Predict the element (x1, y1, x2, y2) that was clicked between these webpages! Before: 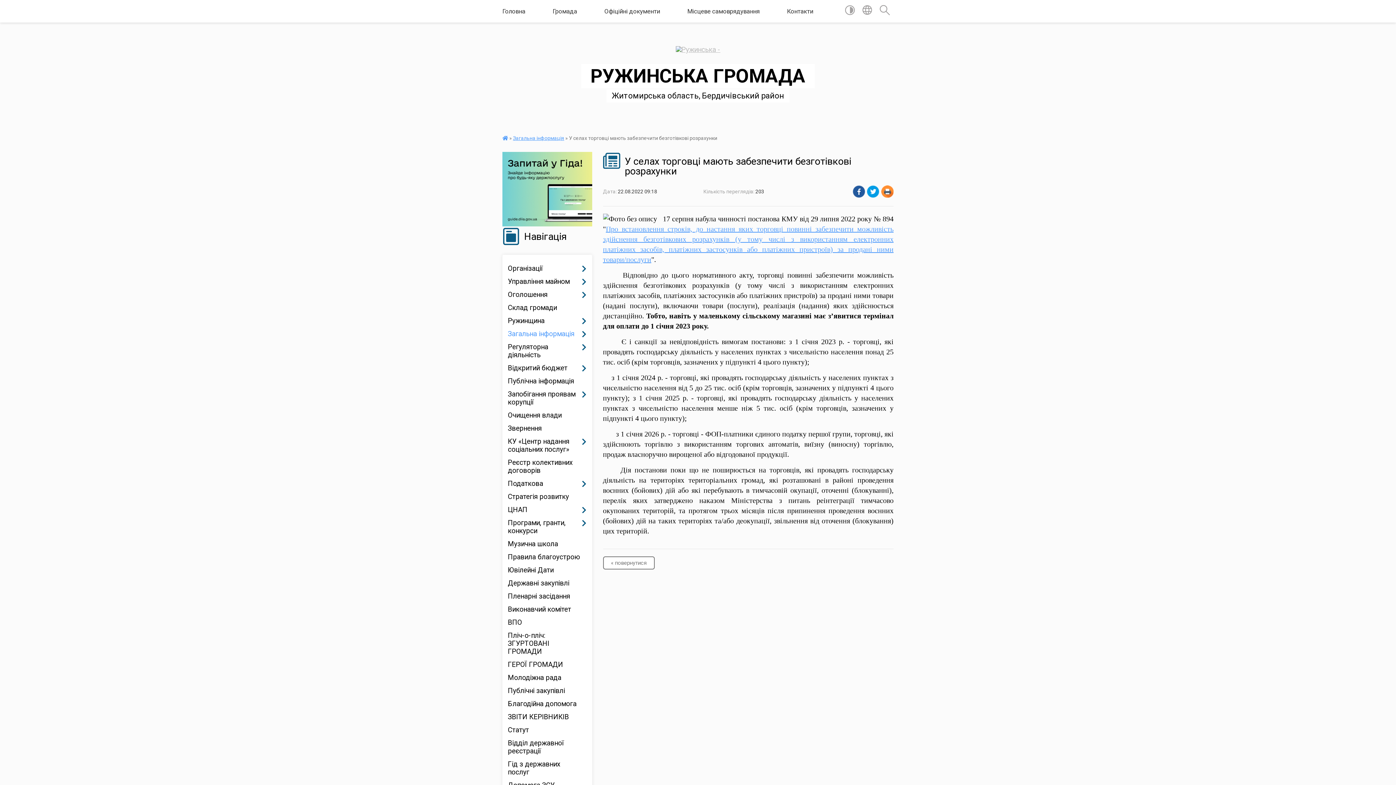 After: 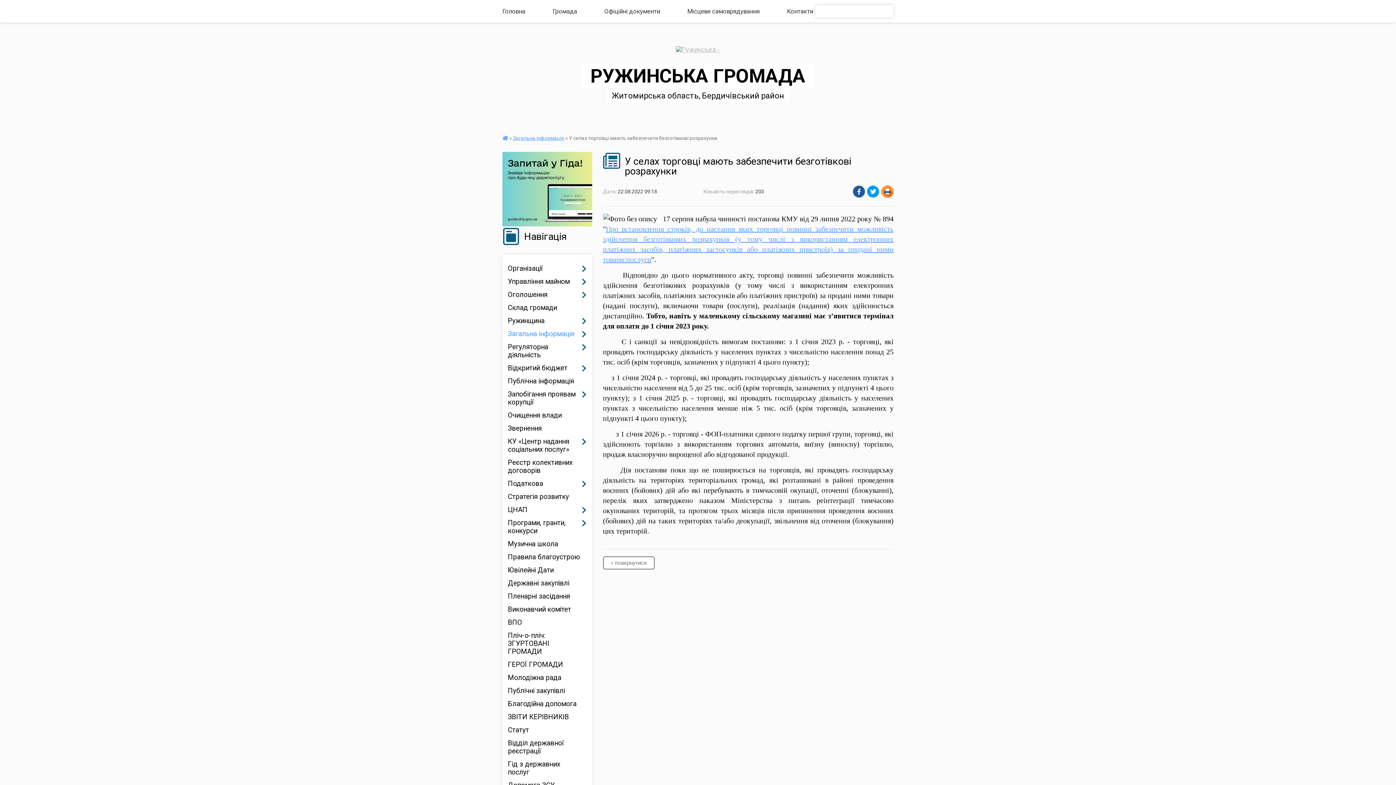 Action: bbox: (862, 5, 872, 17)